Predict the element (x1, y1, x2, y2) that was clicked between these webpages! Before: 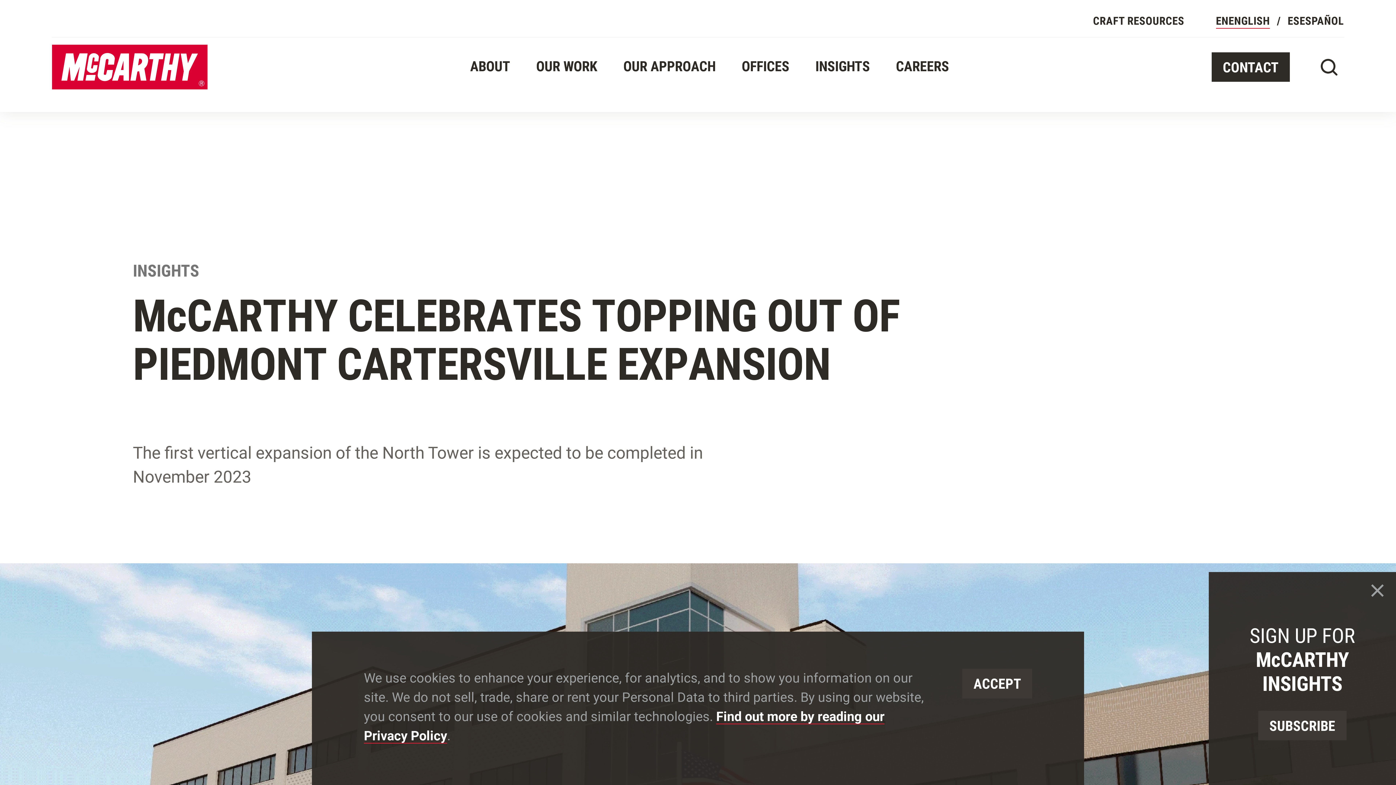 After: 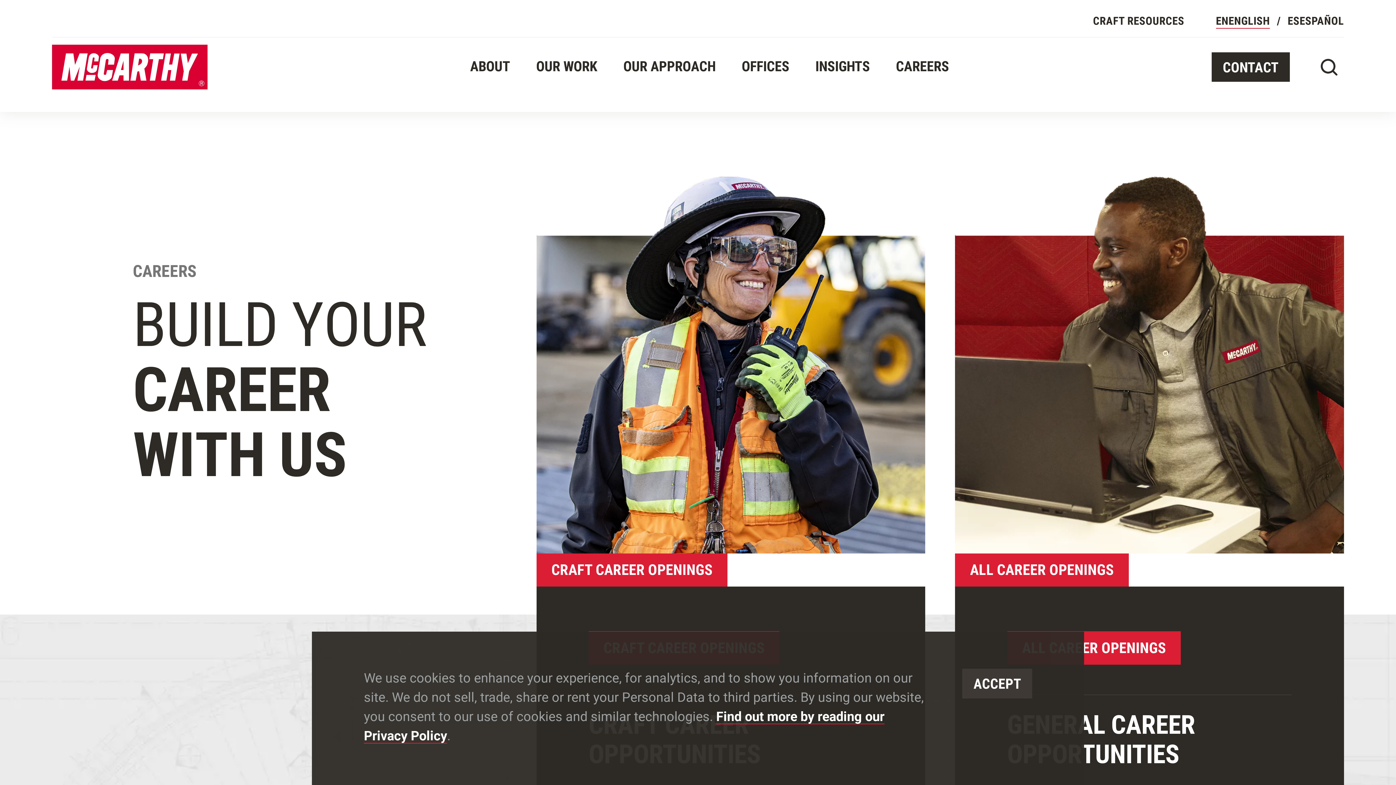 Action: label: CAREERS bbox: (896, 57, 949, 75)